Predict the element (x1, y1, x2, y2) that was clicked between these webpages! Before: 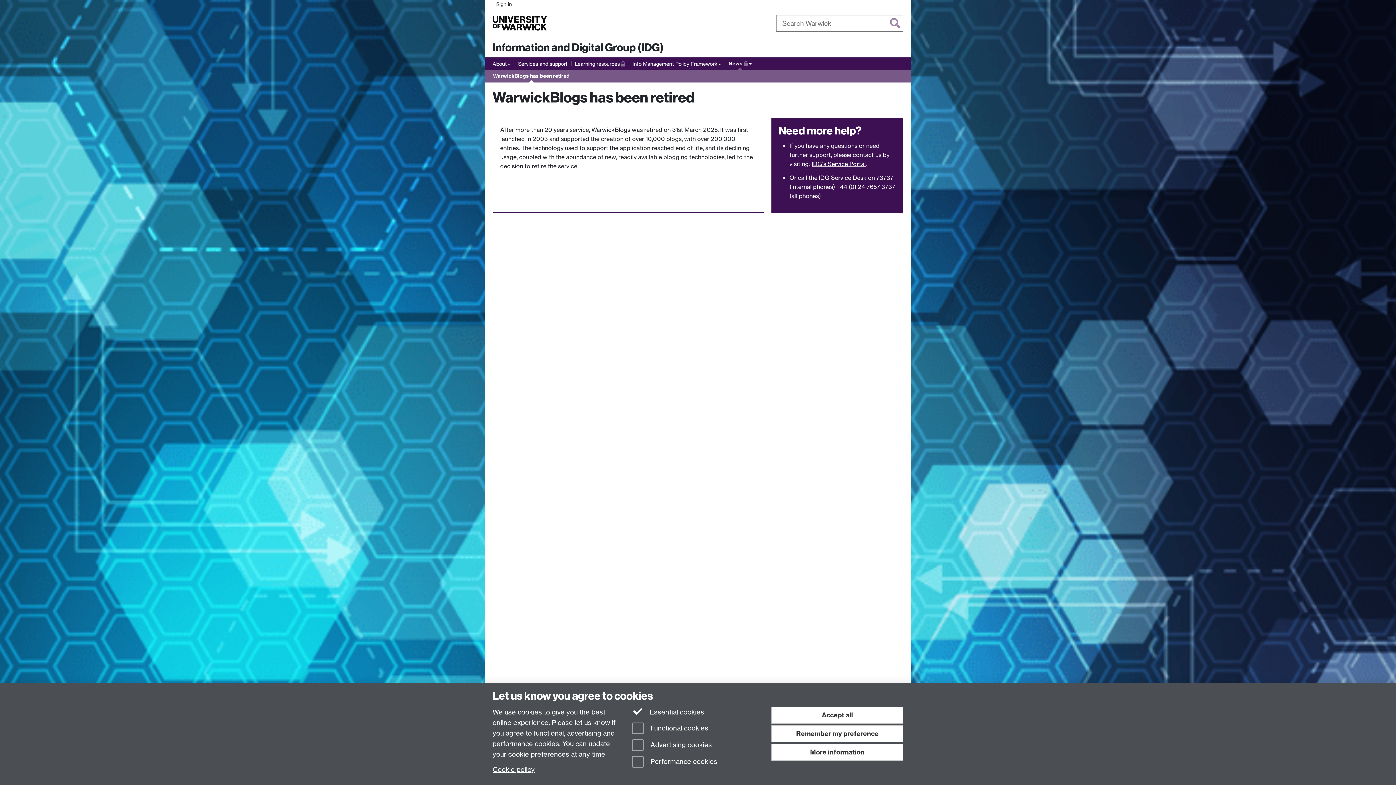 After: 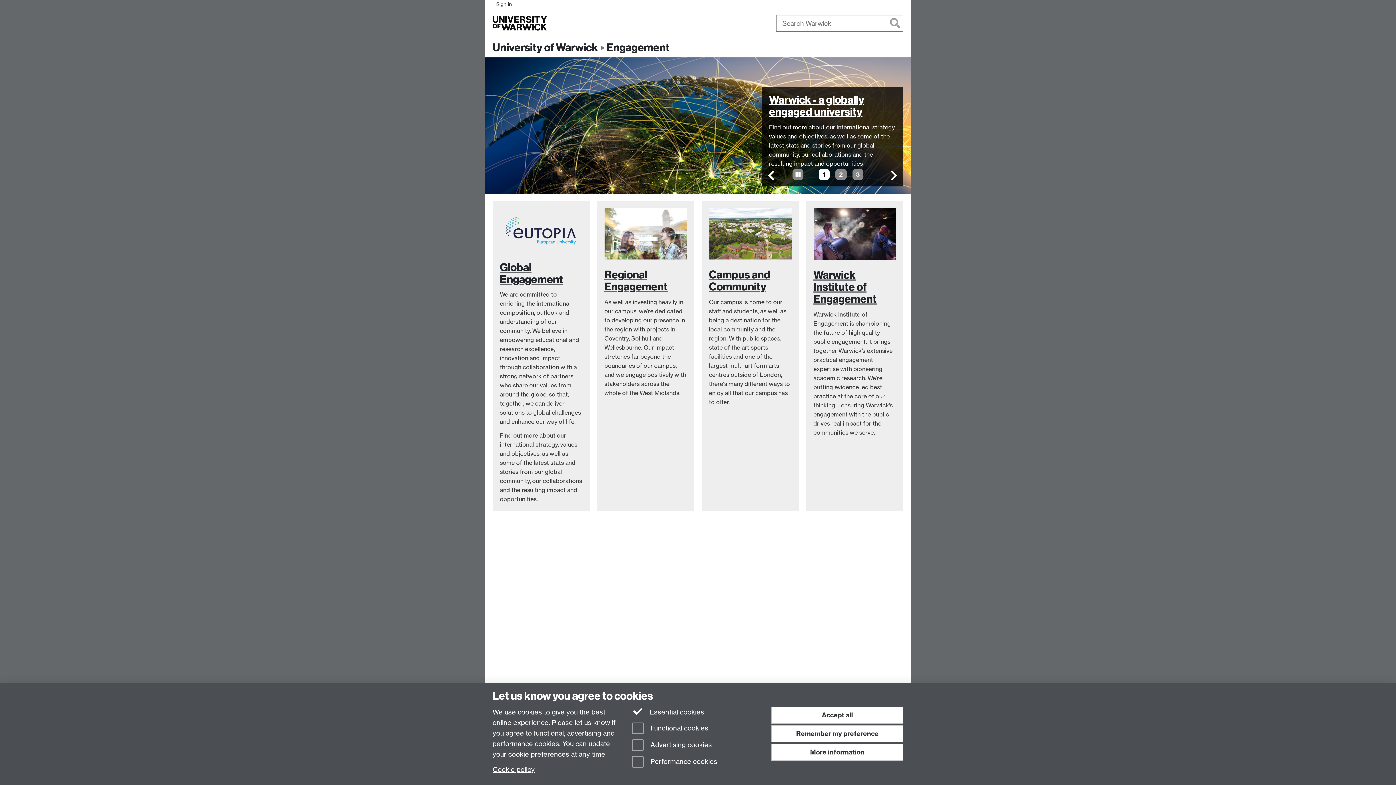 Action: bbox: (671, 18, 711, 27) label: Engagement